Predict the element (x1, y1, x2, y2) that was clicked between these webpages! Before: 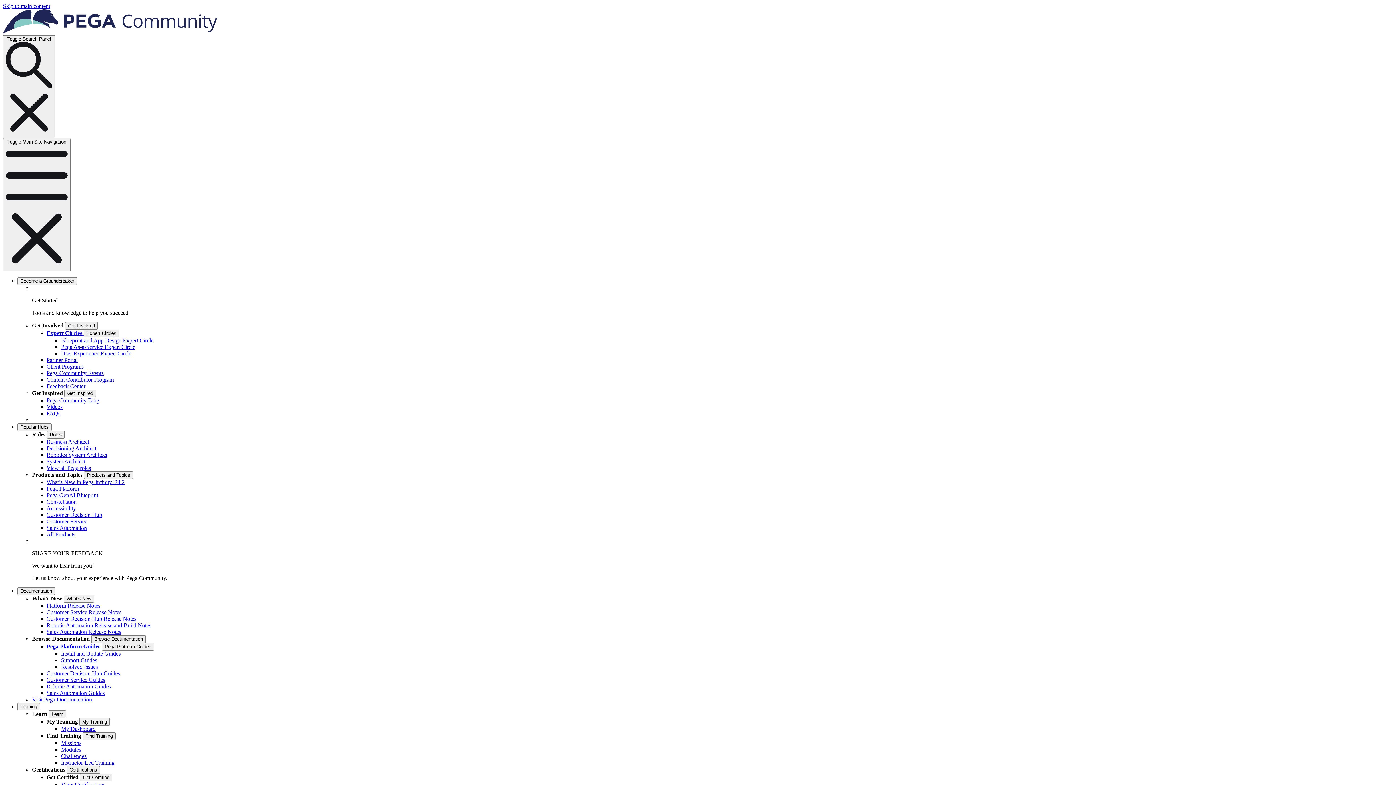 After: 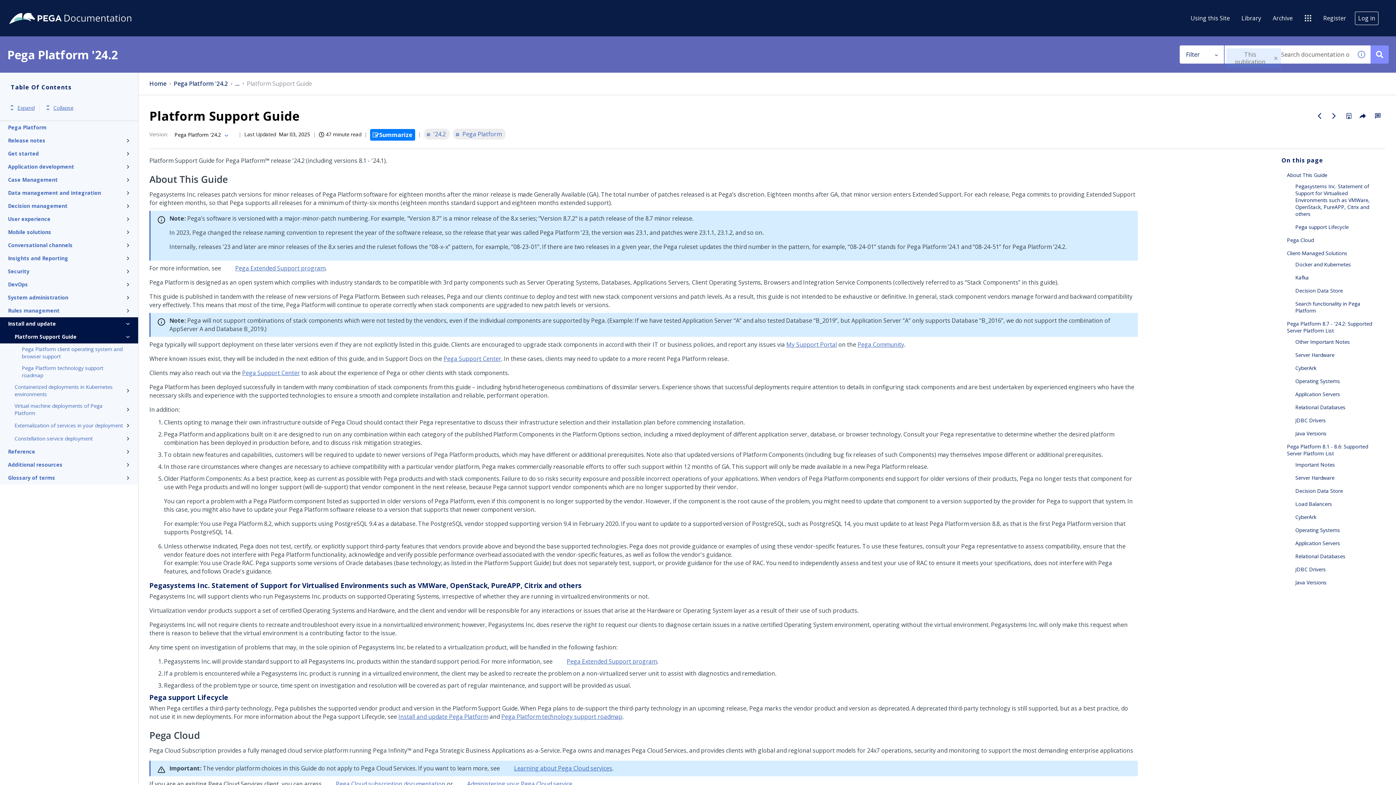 Action: bbox: (61, 657, 97, 663) label: Support Guides